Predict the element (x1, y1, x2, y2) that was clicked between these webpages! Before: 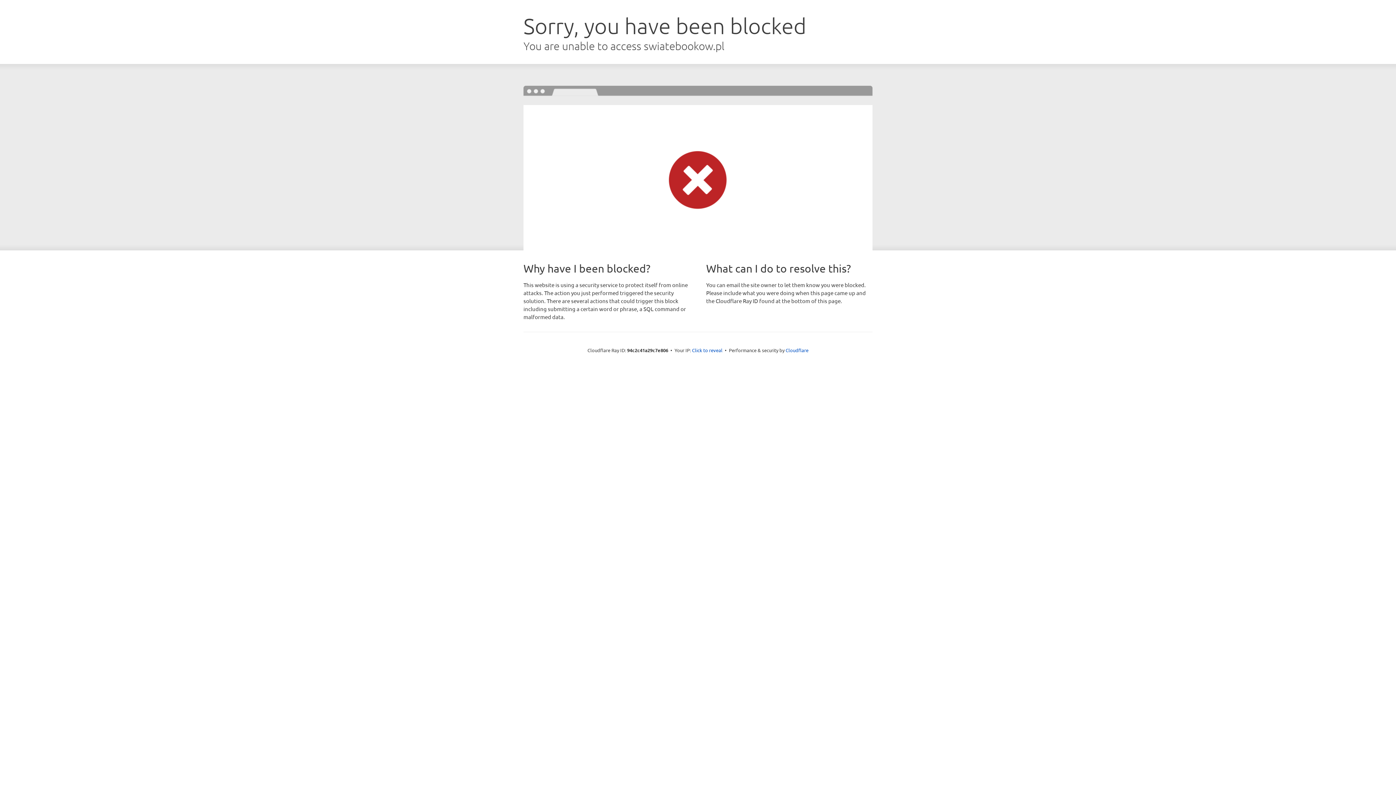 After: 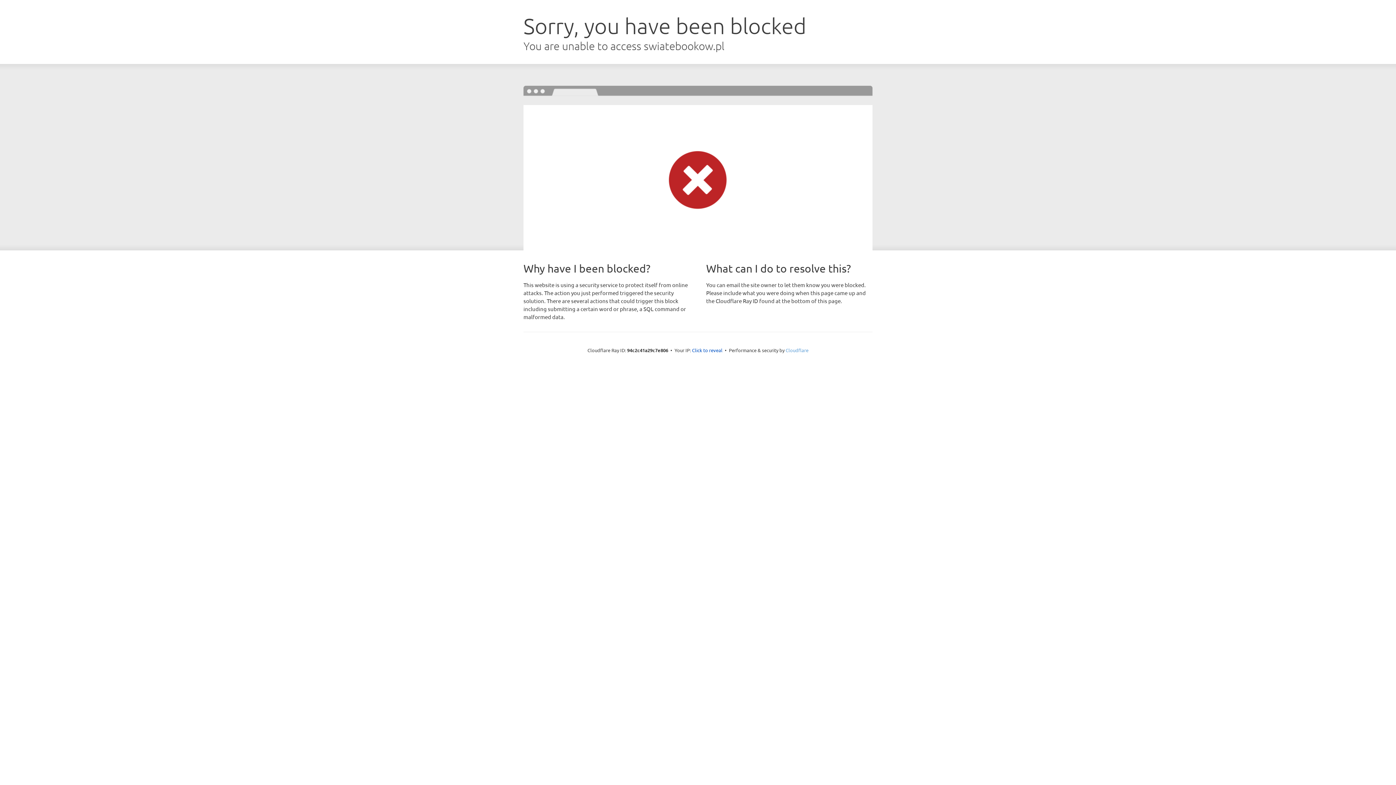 Action: label: Cloudflare bbox: (785, 347, 808, 353)